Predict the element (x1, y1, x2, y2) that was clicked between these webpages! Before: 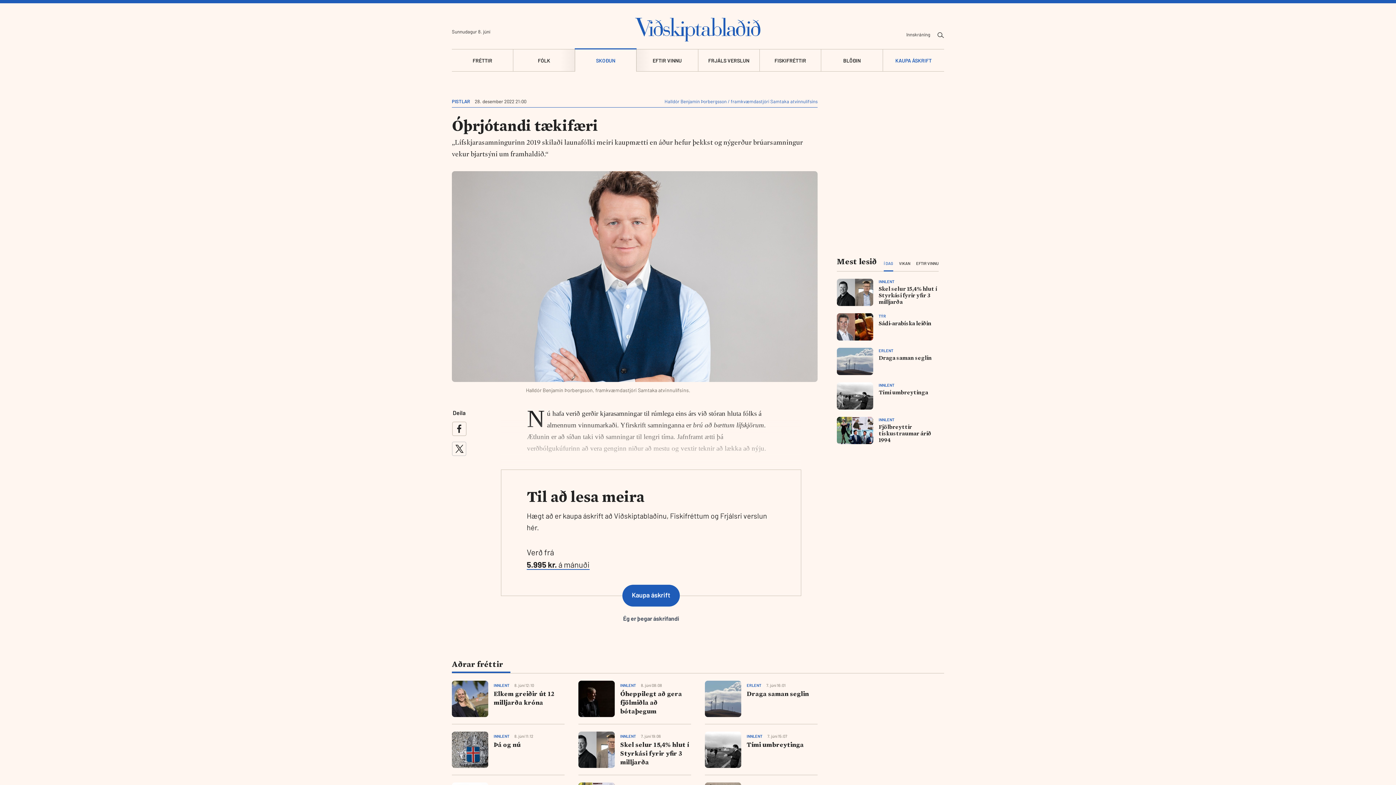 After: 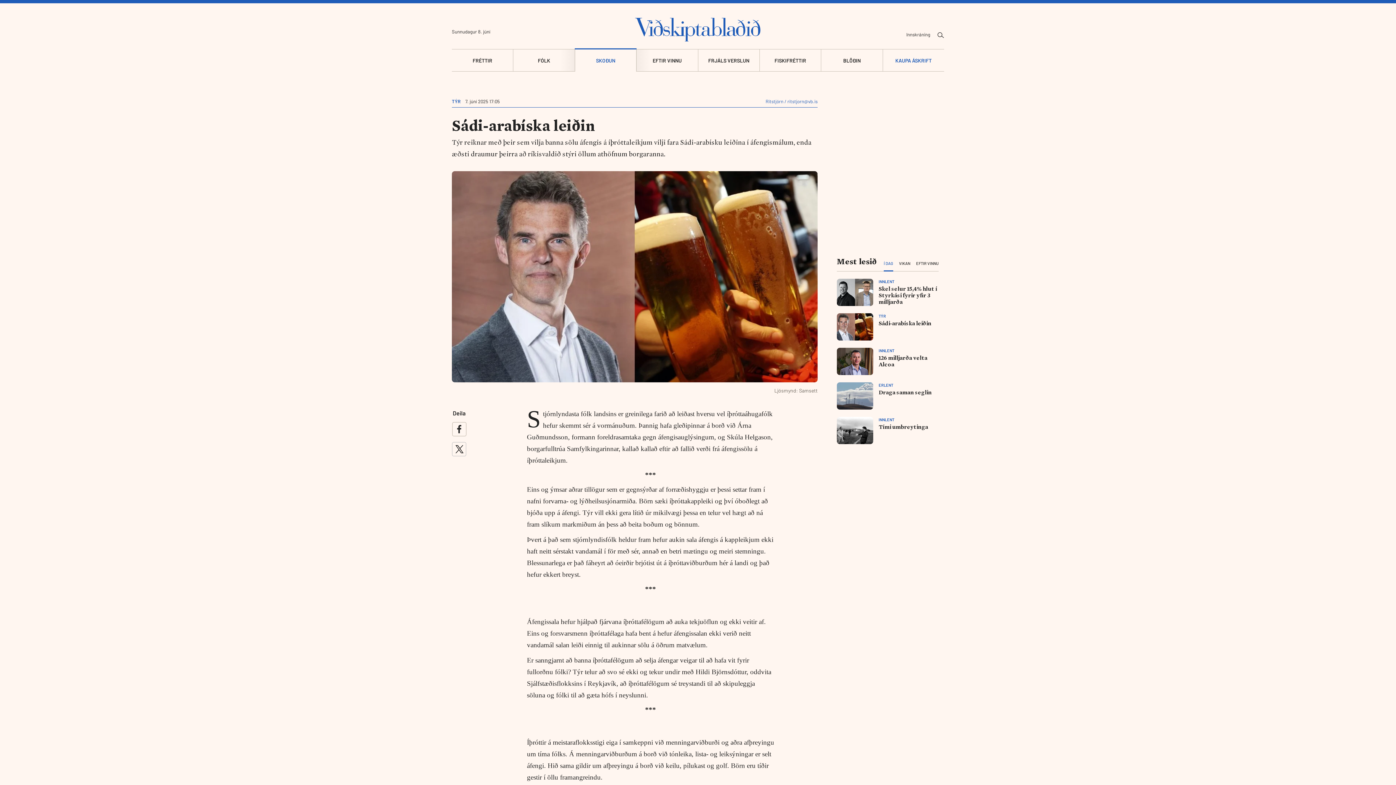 Action: bbox: (878, 318, 931, 326) label: Sádi-arabíska leiðin